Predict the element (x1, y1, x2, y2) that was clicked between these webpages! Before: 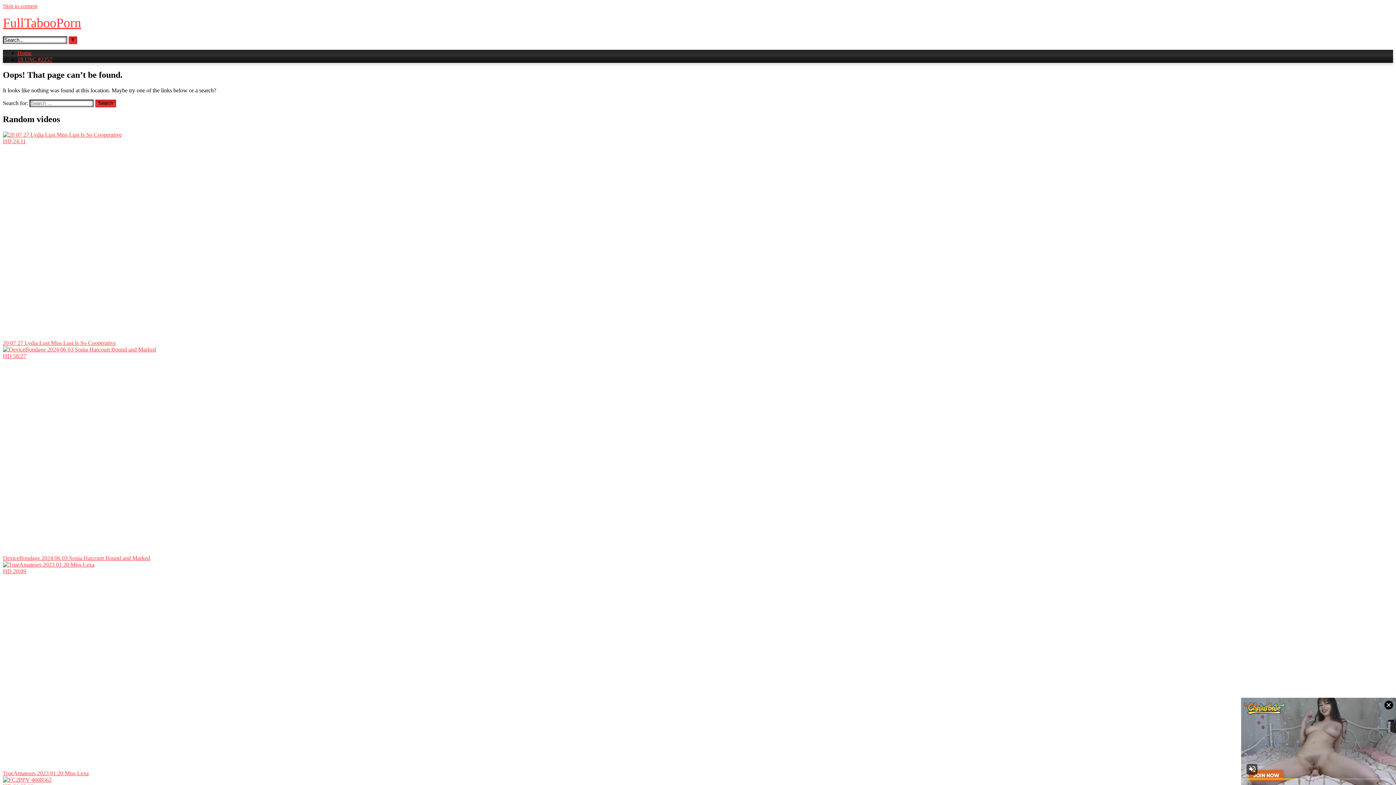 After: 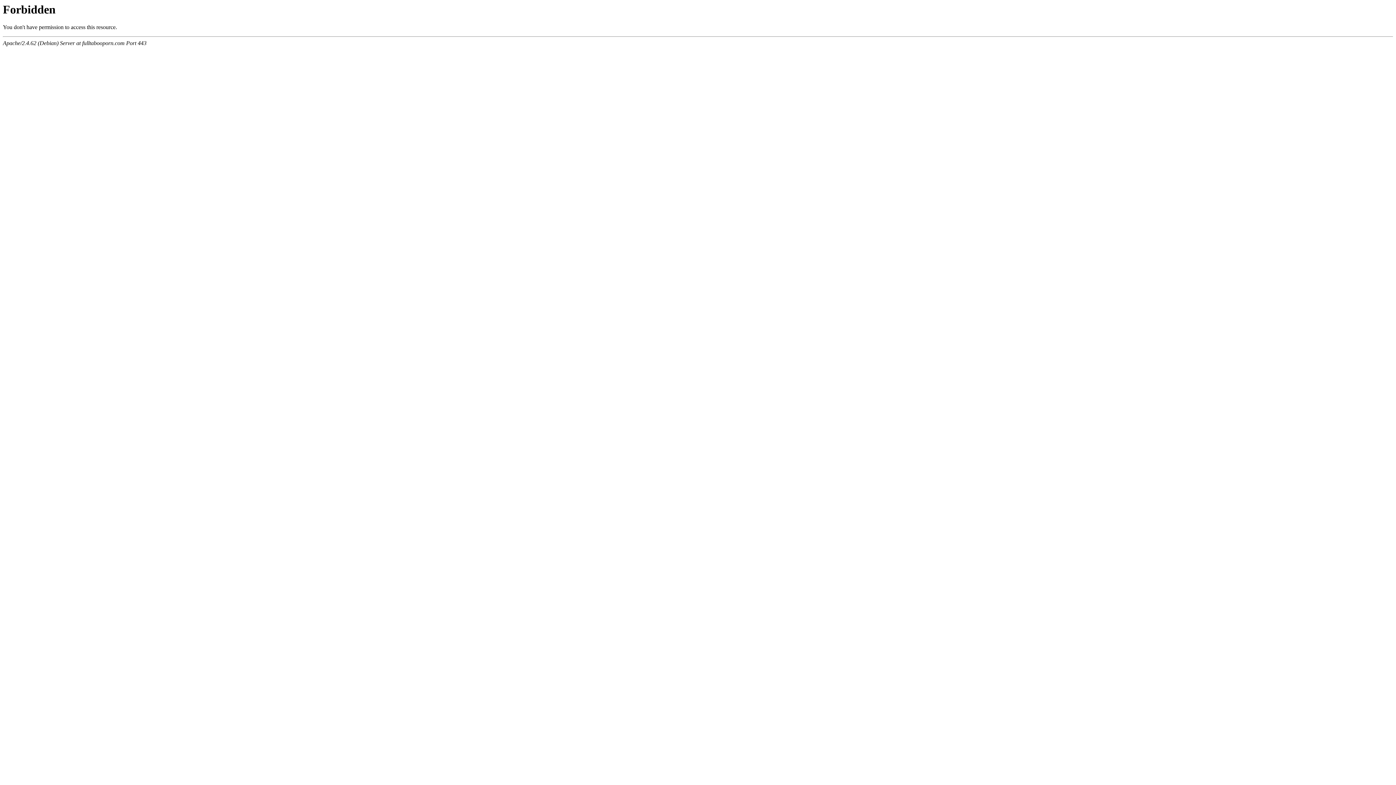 Action: bbox: (17, 49, 31, 56) label: Home